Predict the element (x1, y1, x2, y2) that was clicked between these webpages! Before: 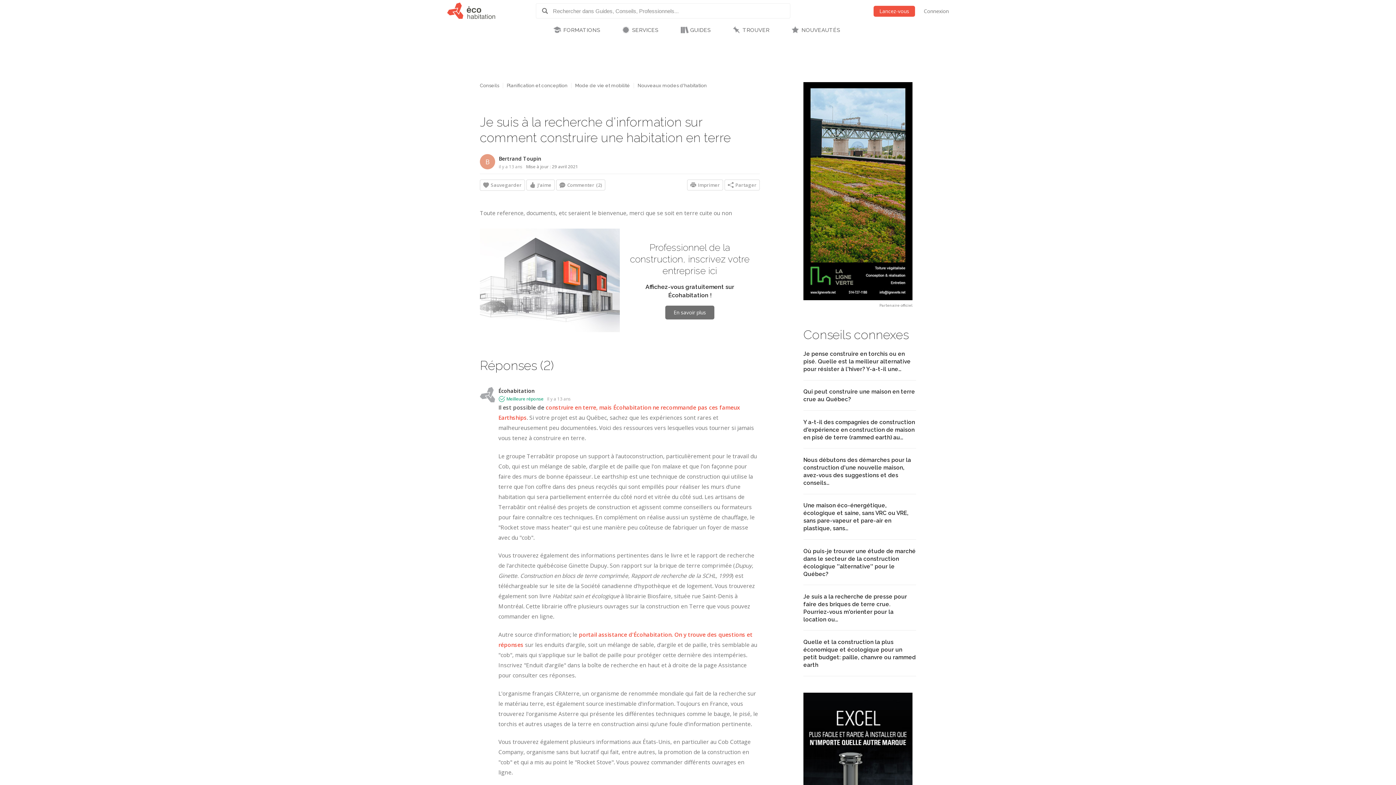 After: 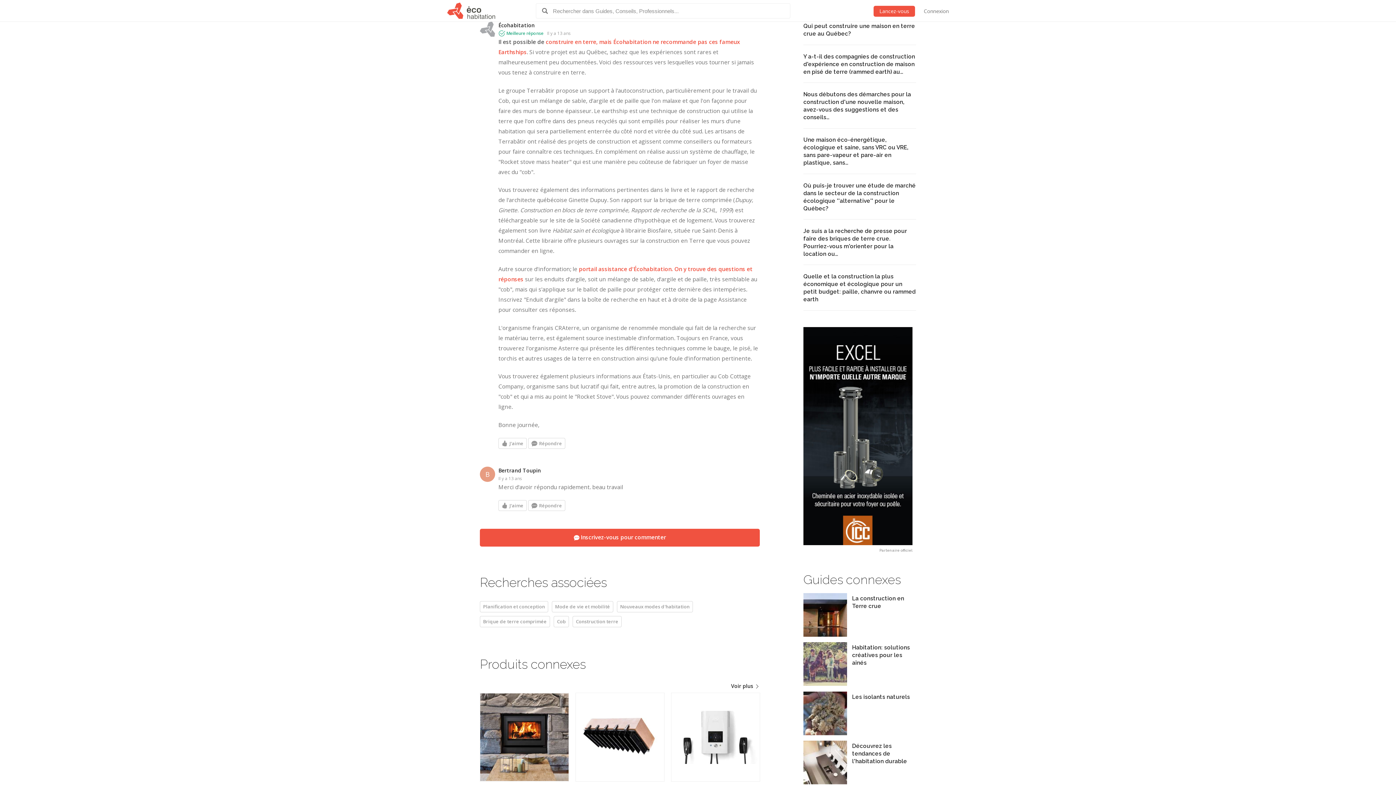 Action: bbox: (556, 179, 605, 190) label: Commenter(2)